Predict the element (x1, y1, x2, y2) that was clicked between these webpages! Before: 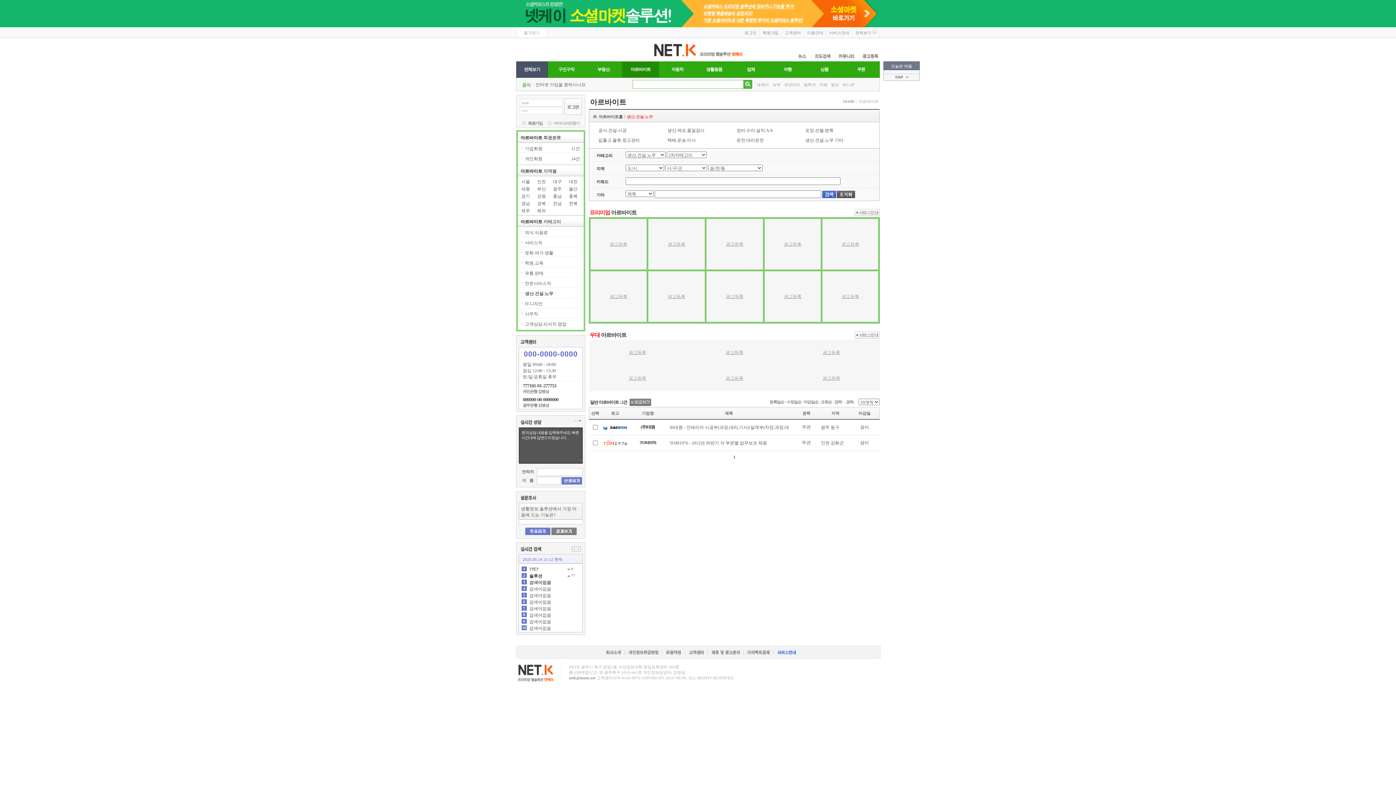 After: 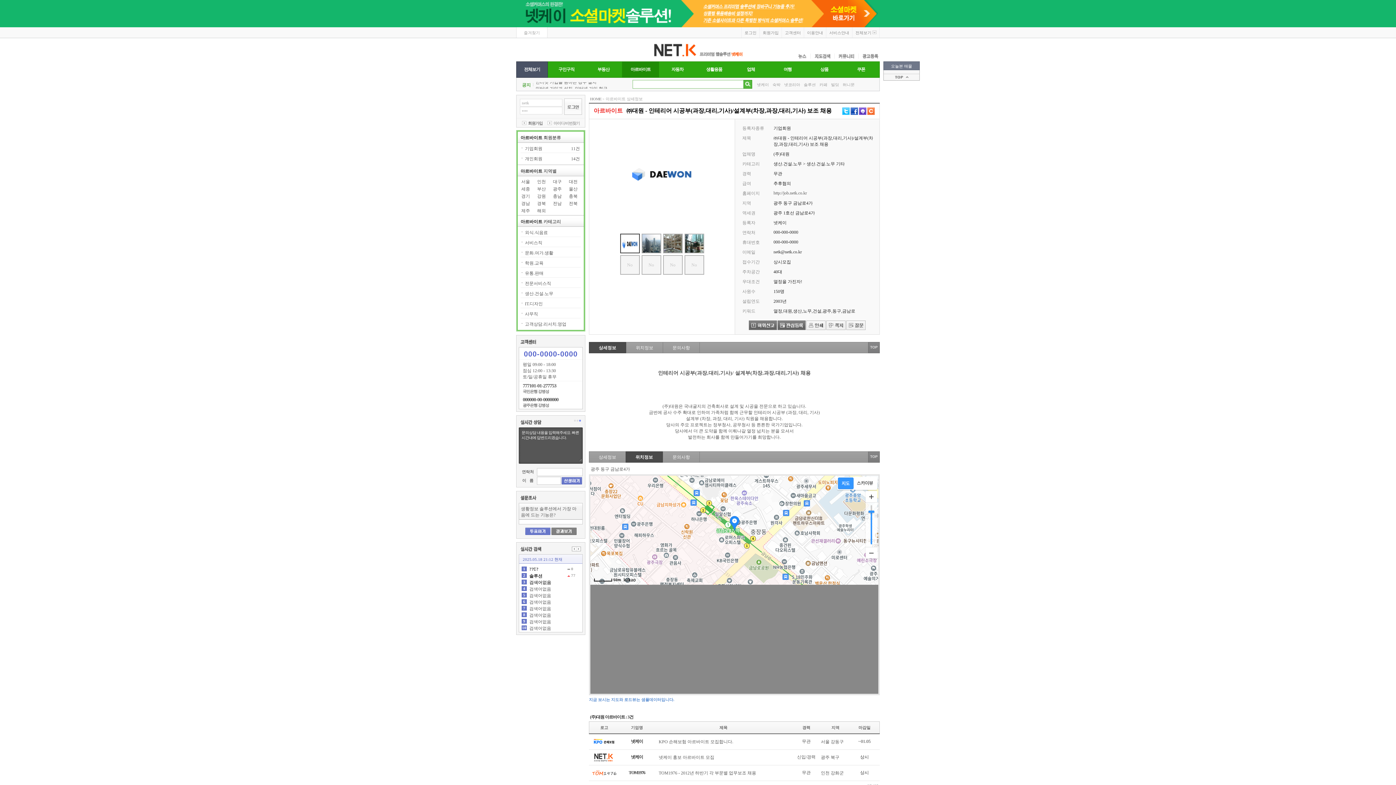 Action: bbox: (600, 428, 629, 433)